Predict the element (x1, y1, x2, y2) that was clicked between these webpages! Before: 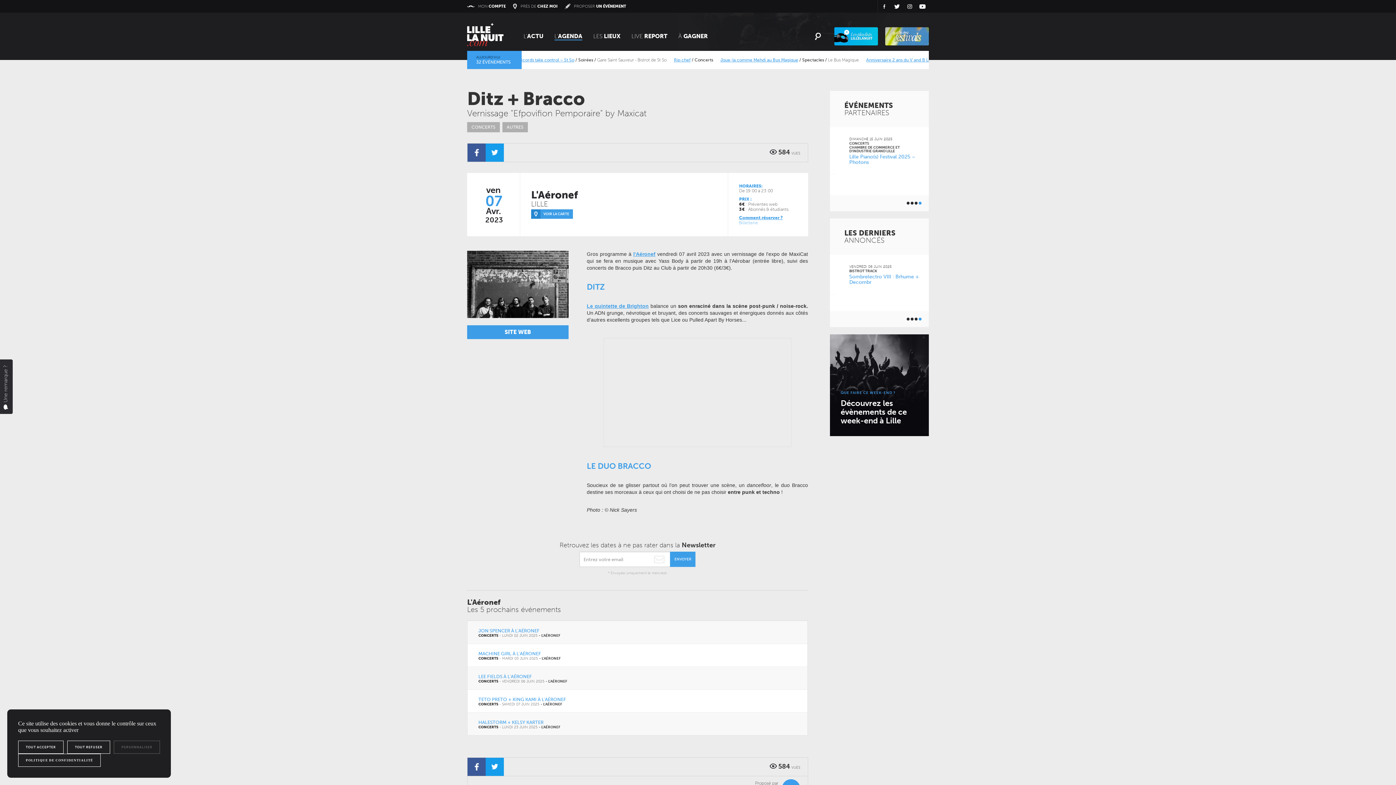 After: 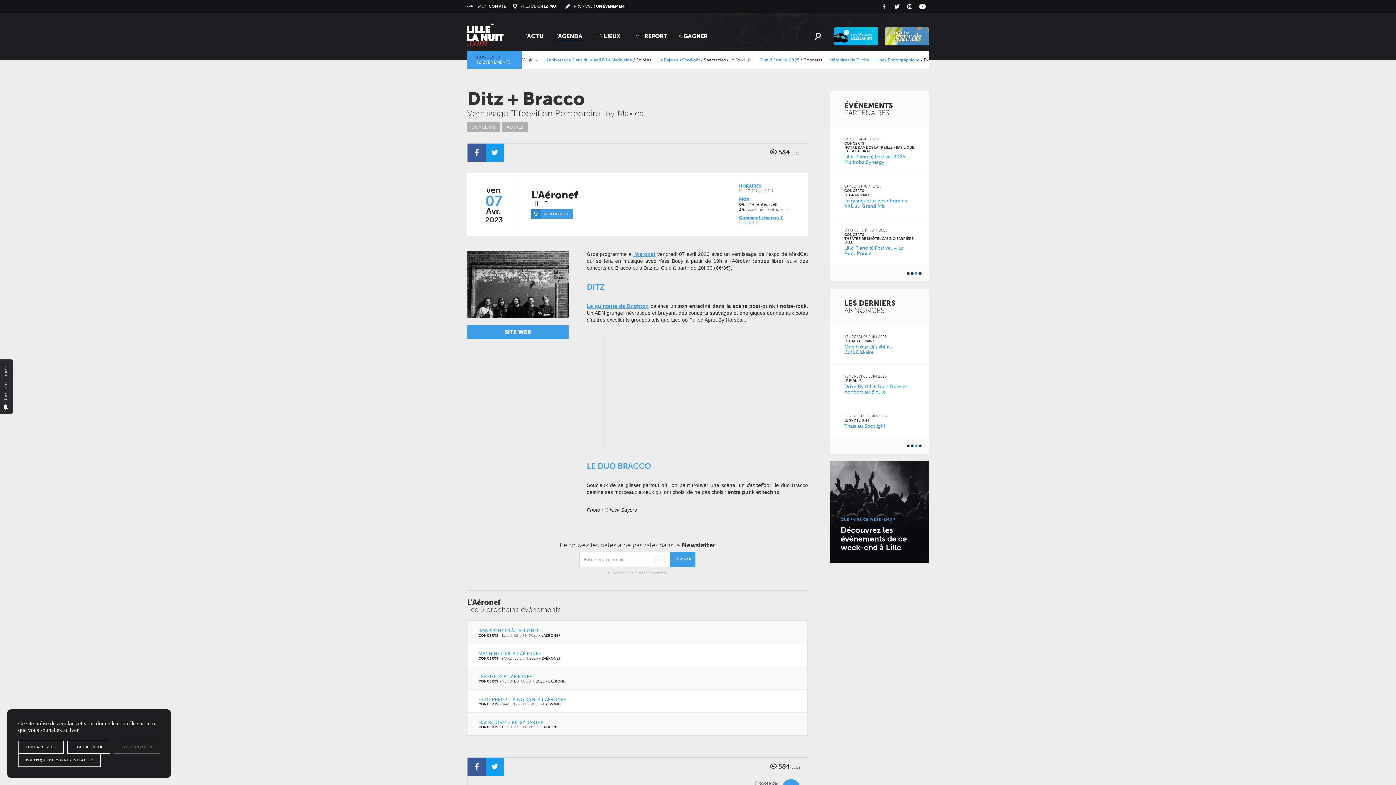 Action: bbox: (467, 143, 485, 161)